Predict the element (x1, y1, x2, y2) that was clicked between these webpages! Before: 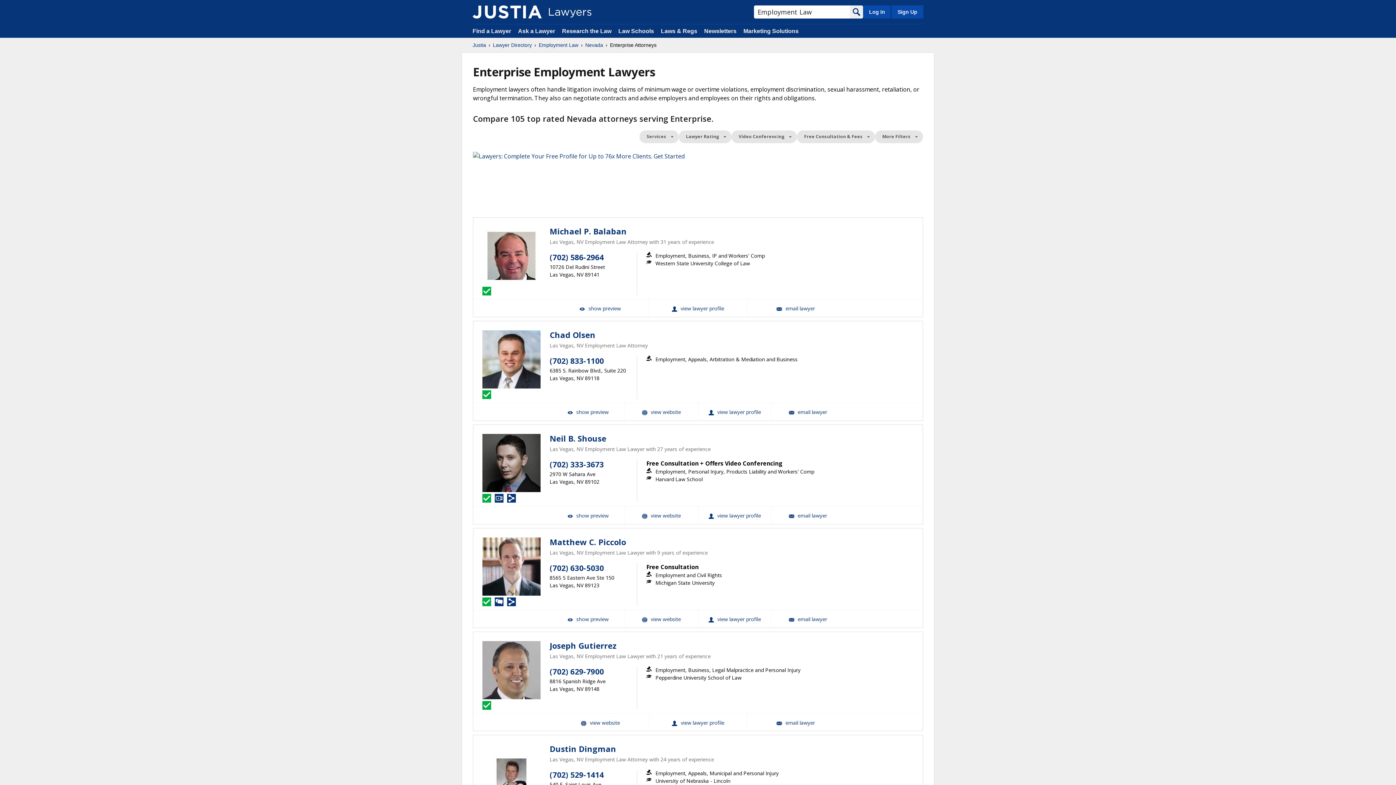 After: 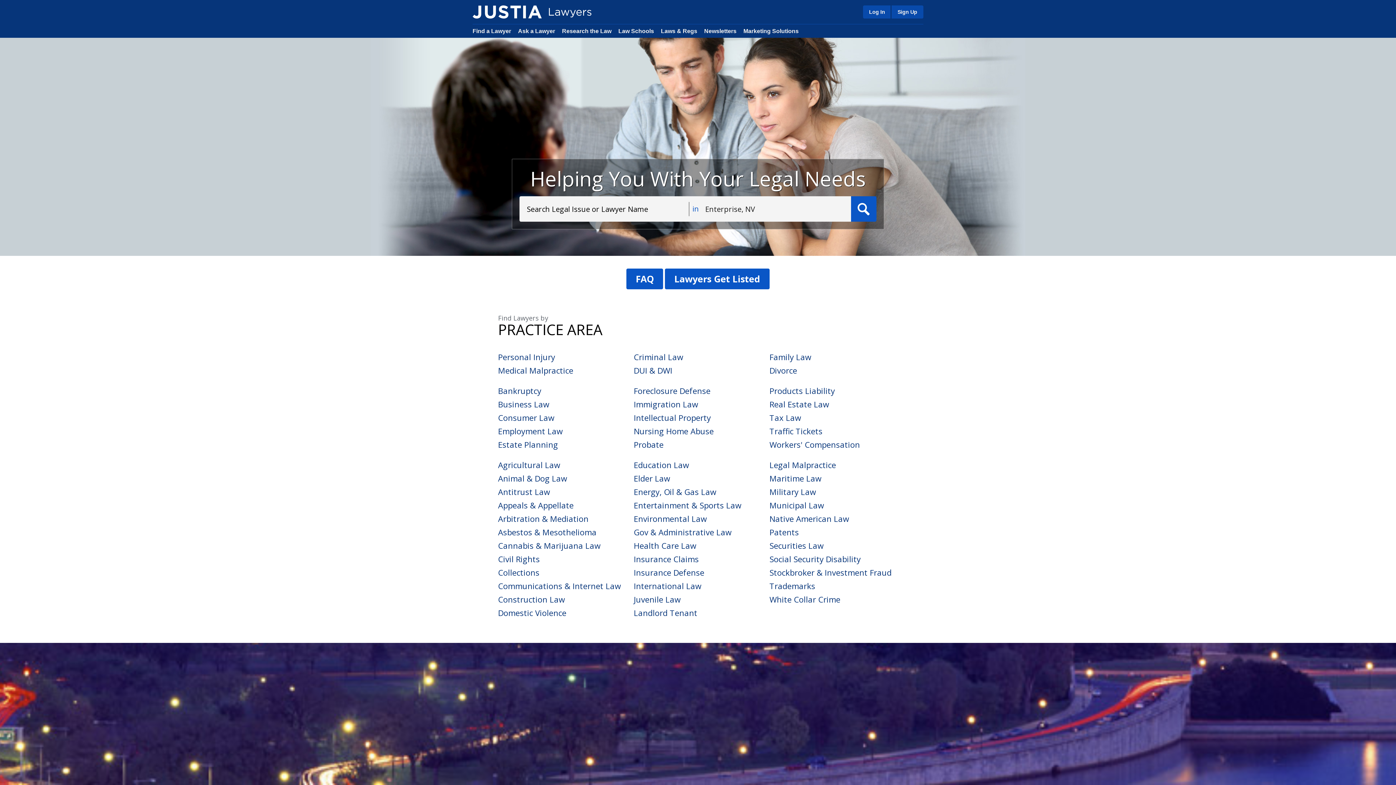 Action: bbox: (493, 41, 532, 48) label: Lawyer Directory